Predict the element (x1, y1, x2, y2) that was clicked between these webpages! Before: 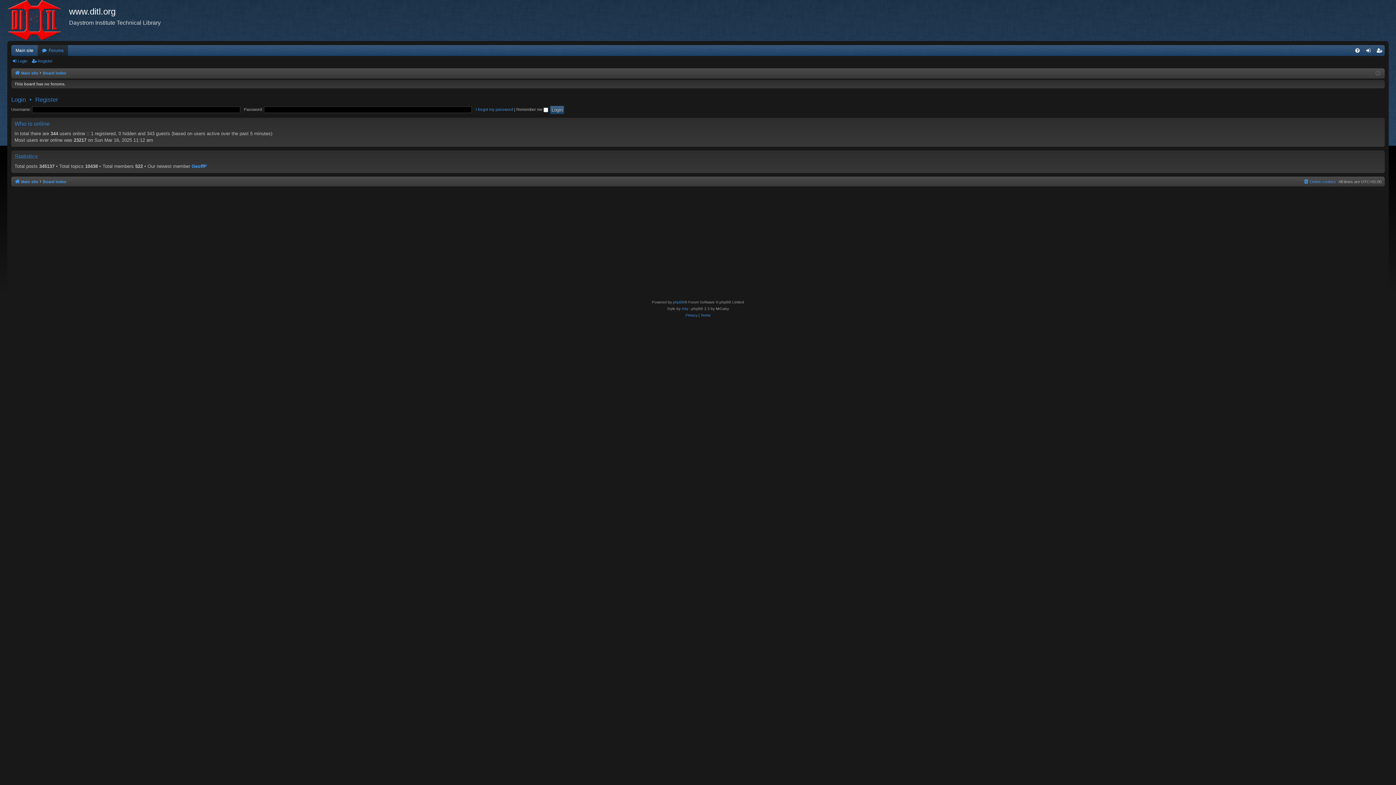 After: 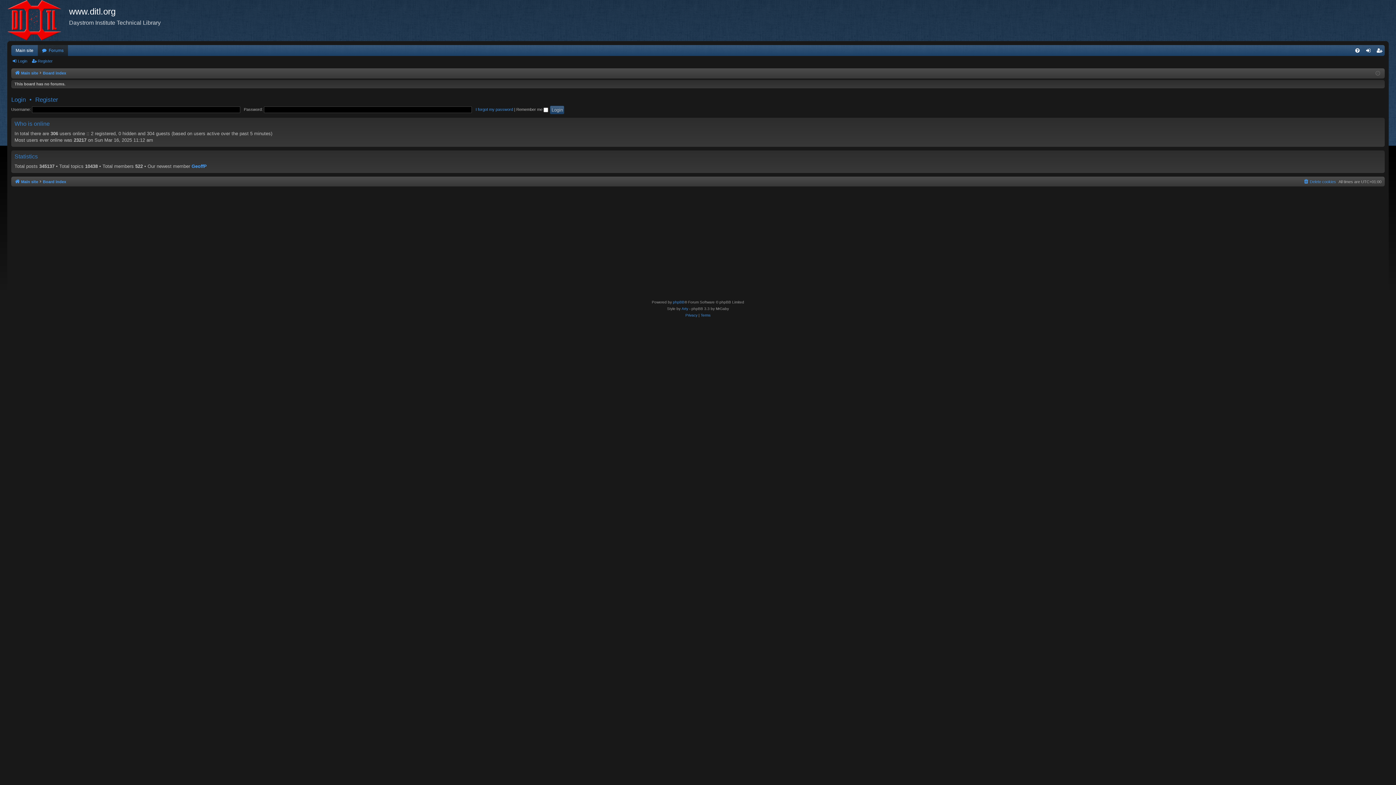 Action: bbox: (42, 69, 66, 77) label: Board index